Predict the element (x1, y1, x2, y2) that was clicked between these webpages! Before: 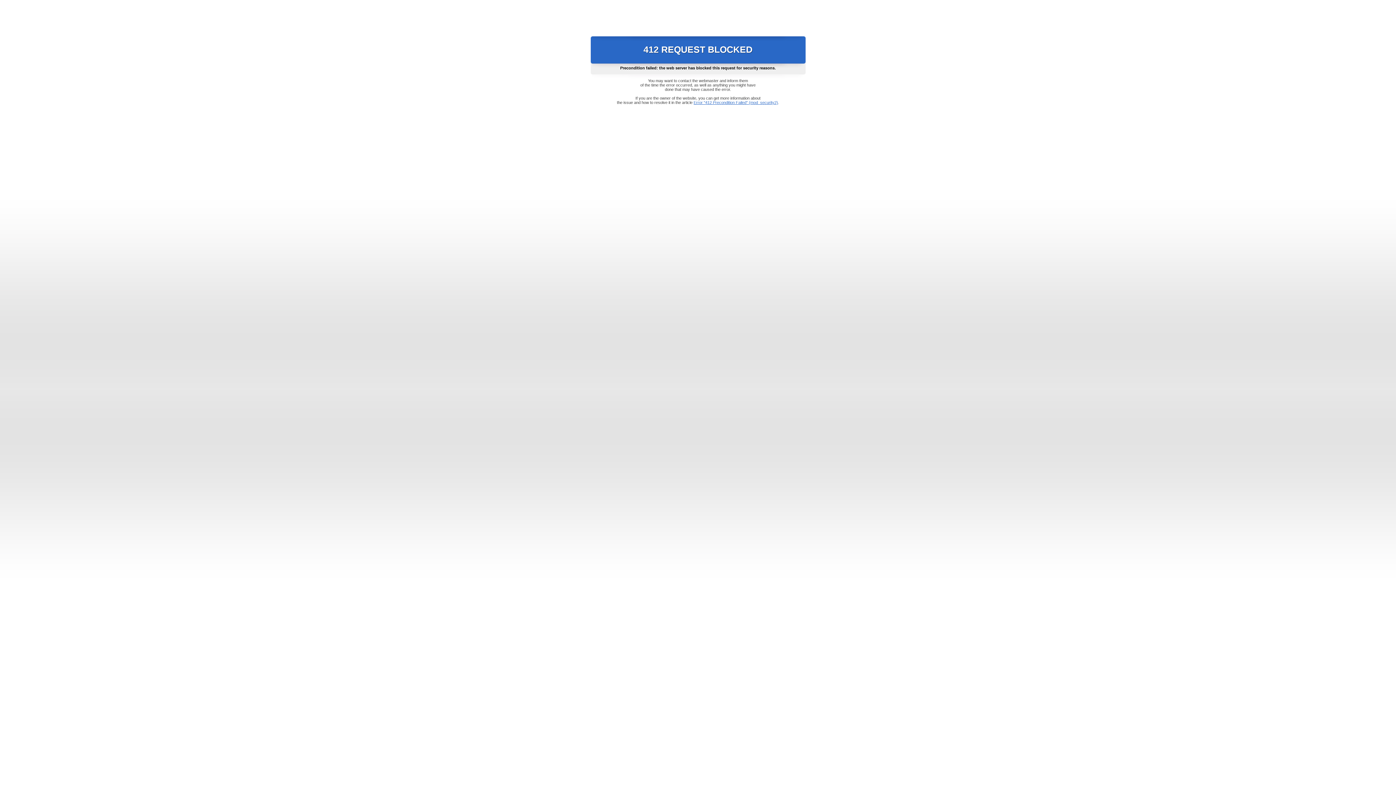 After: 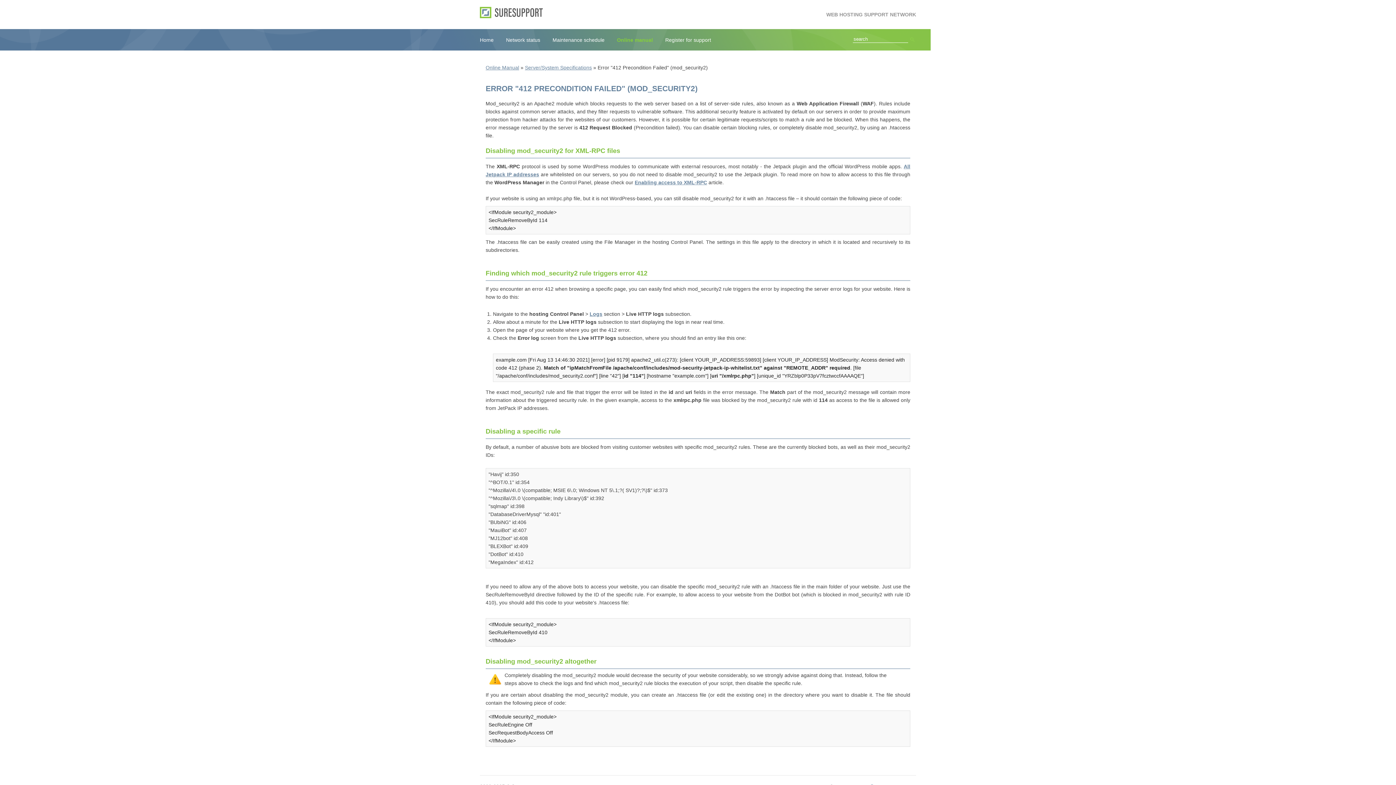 Action: bbox: (693, 100, 778, 104) label: Error "412 Precondition Failed" (mod_security2)